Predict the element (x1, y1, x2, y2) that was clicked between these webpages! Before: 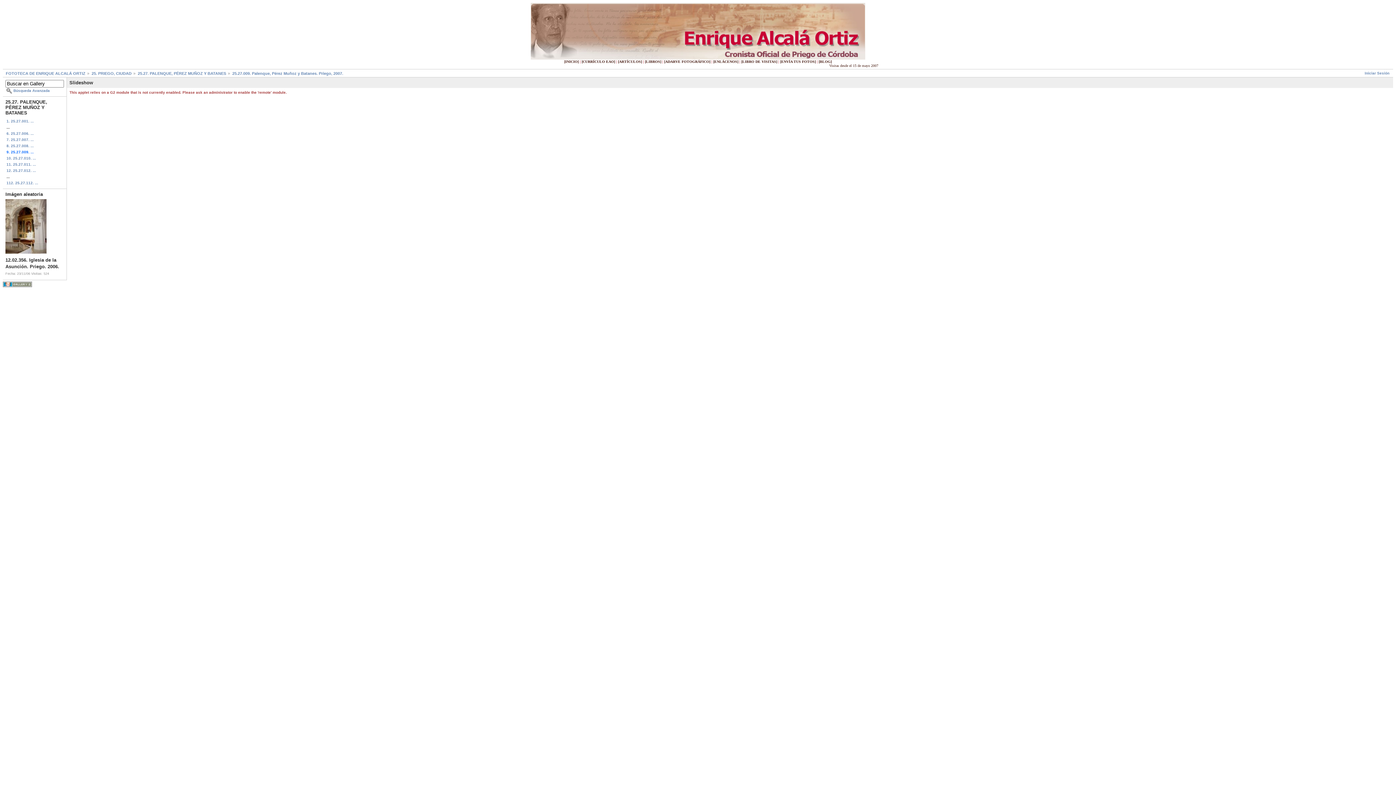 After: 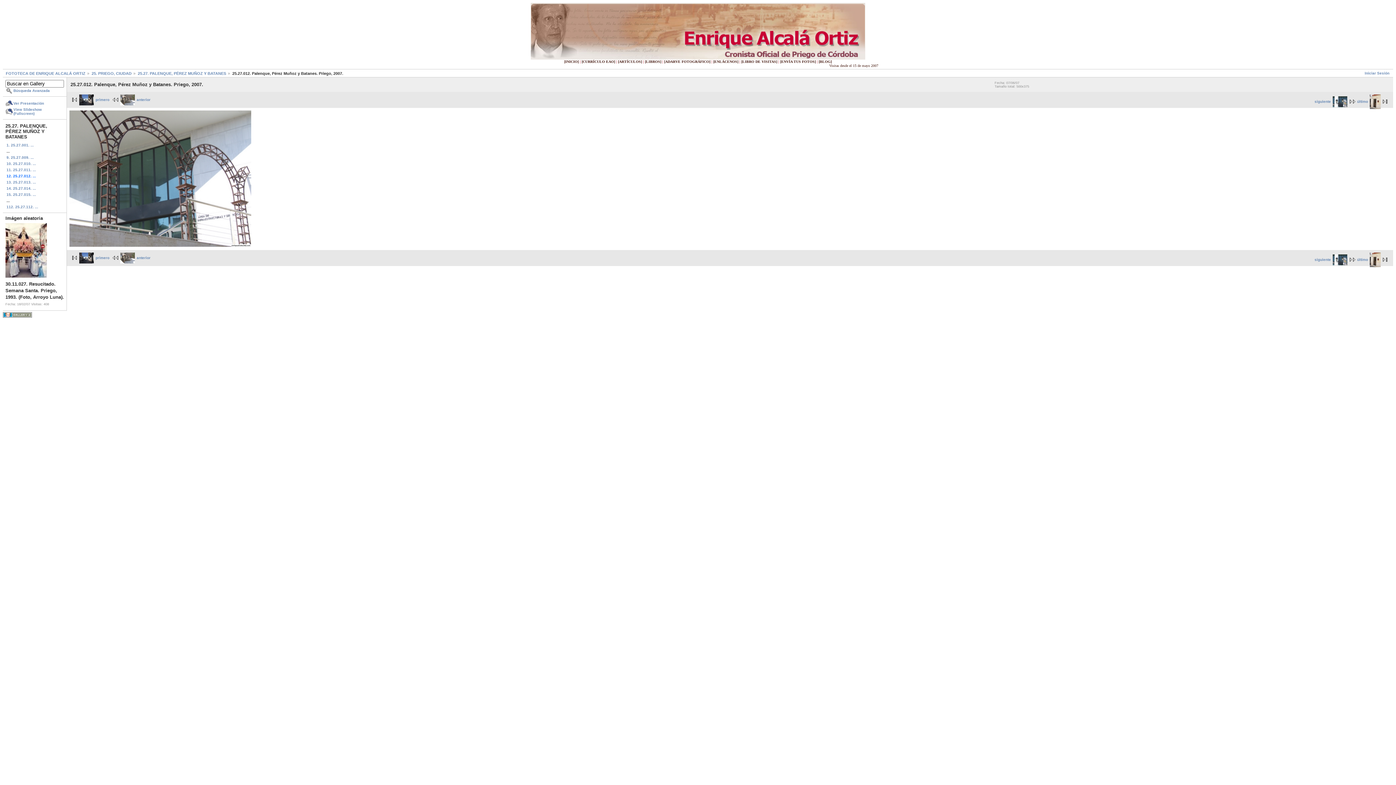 Action: label: 12. 25.27.012. ... bbox: (5, 167, 64, 173)